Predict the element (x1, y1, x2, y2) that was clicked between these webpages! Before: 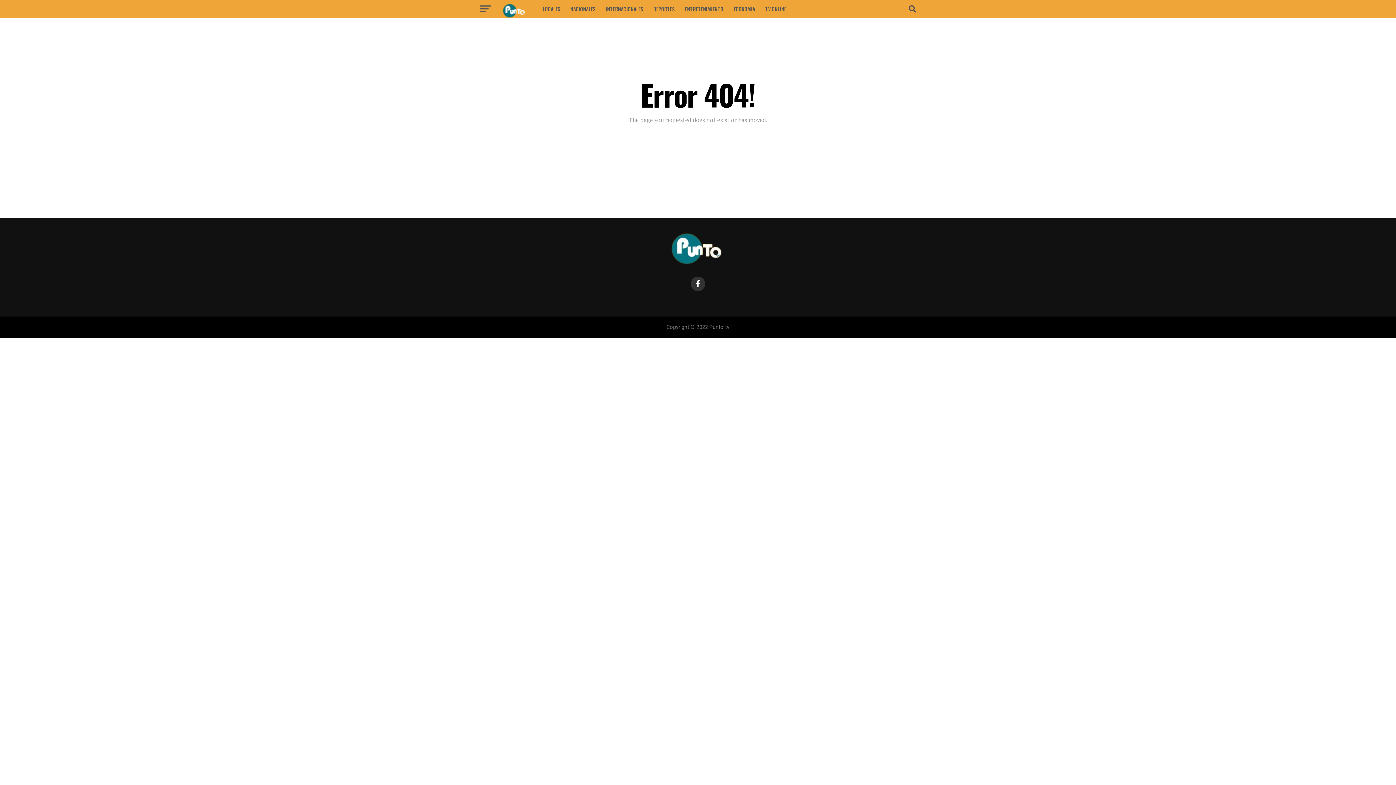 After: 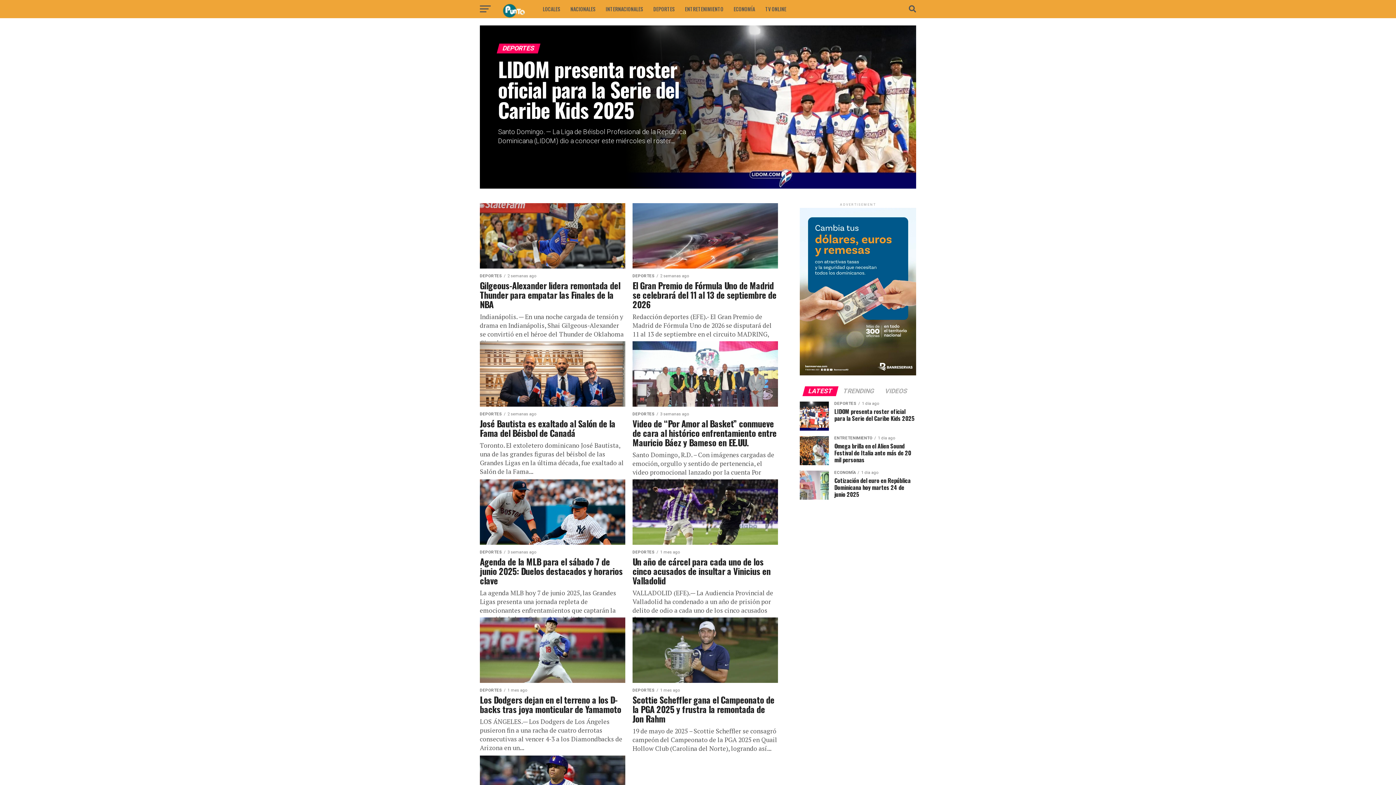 Action: label: DEPORTES bbox: (649, 0, 679, 18)